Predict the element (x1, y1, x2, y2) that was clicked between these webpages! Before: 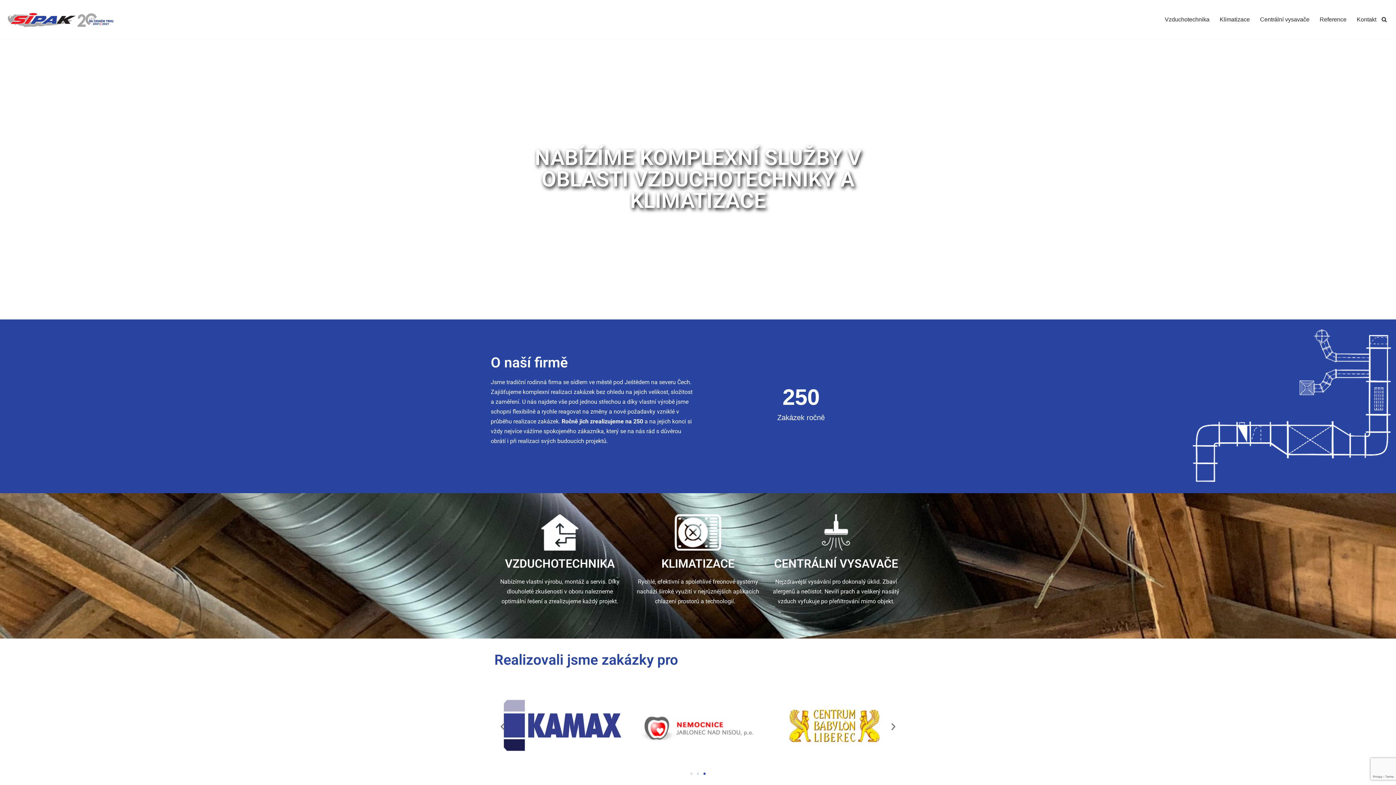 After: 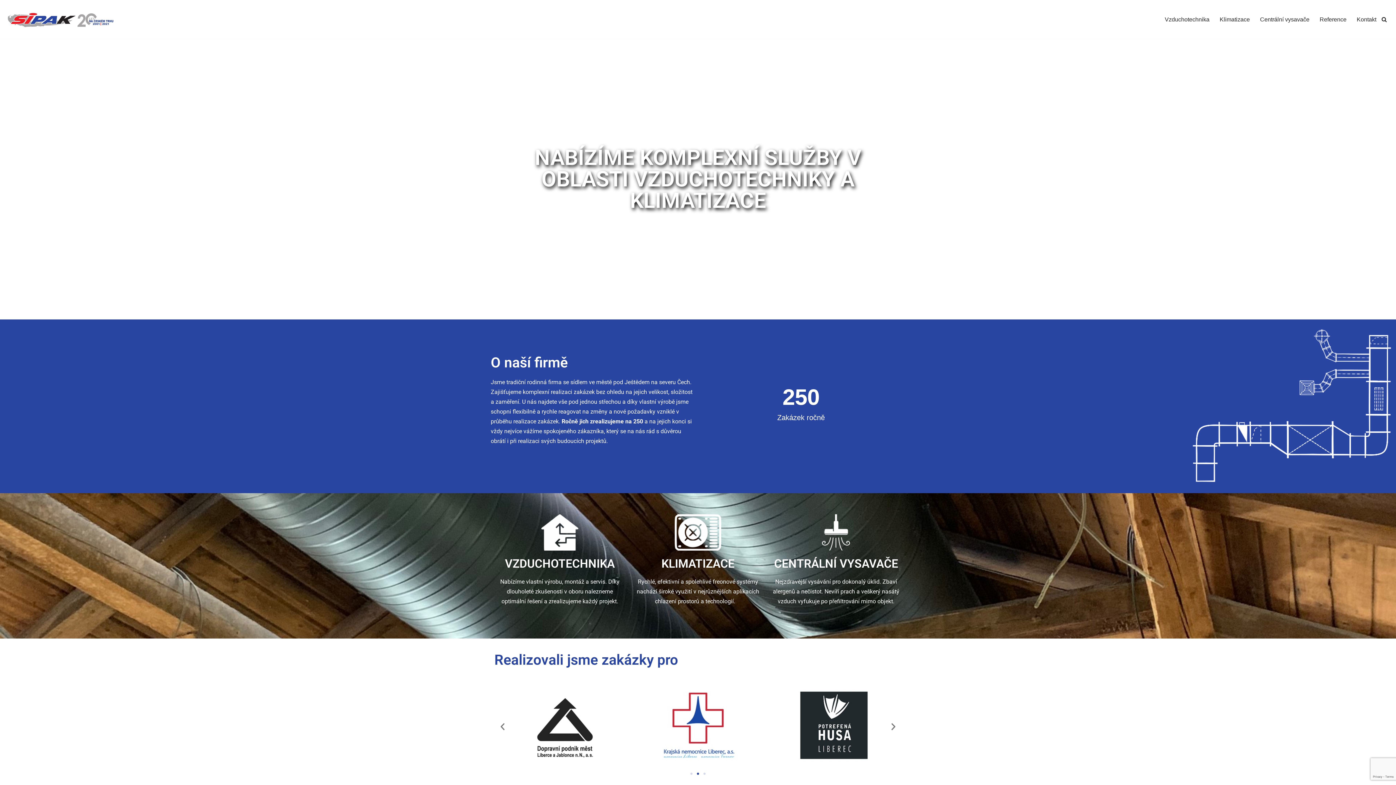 Action: bbox: (5, 6, 114, 32) label: Sipak s.r.o. Montáže vzduchotechniky, klimatizací a centrálních vysavačů Liberec